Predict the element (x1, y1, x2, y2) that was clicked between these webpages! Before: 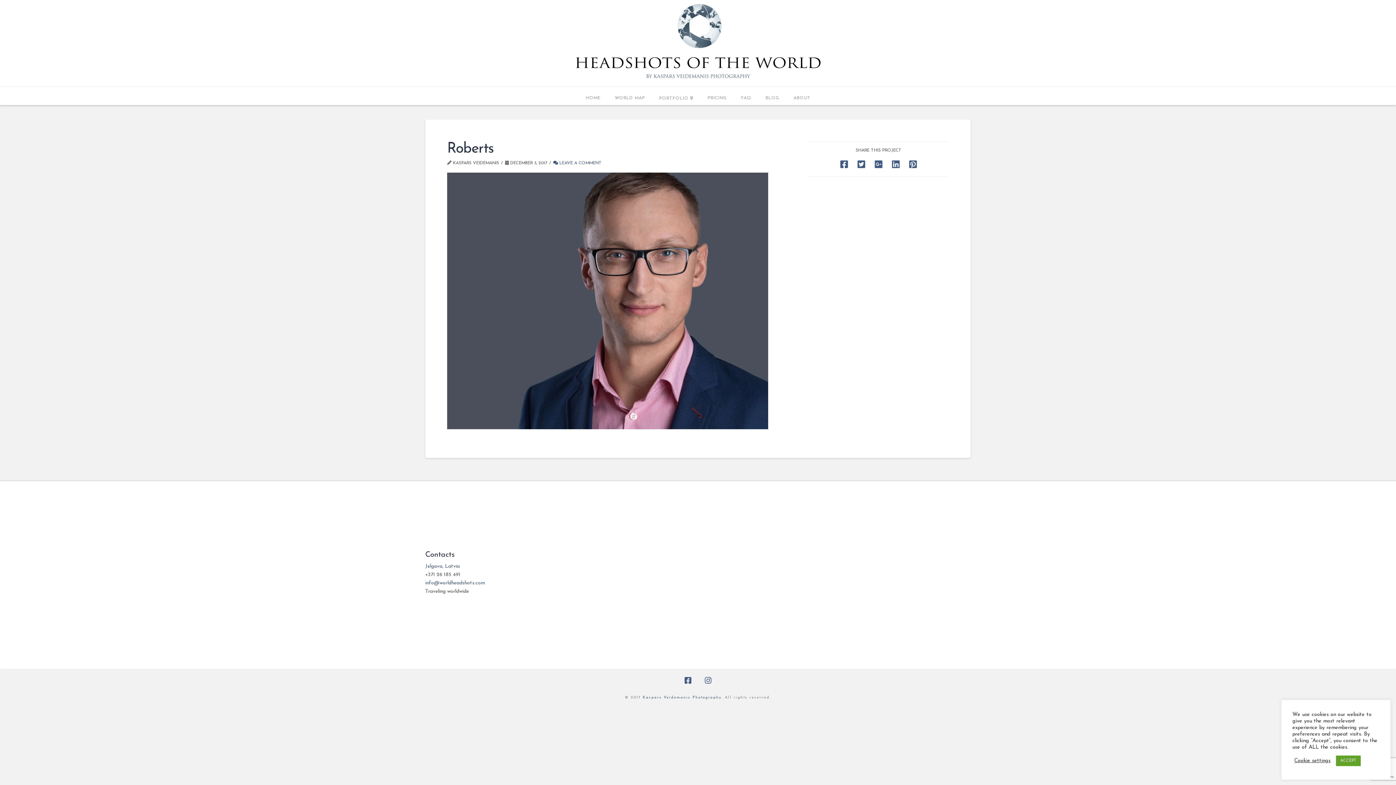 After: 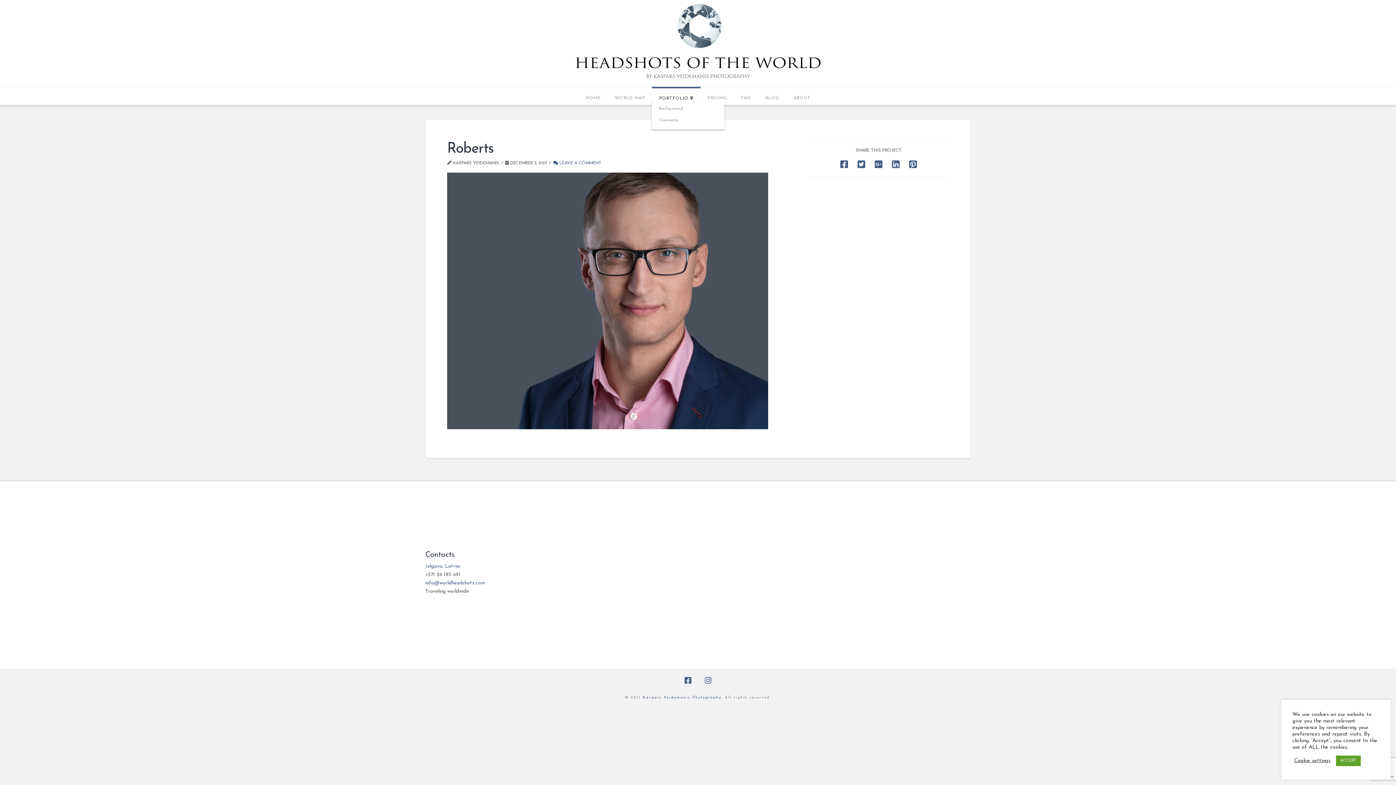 Action: label: PORTFOLIO bbox: (652, 86, 700, 104)